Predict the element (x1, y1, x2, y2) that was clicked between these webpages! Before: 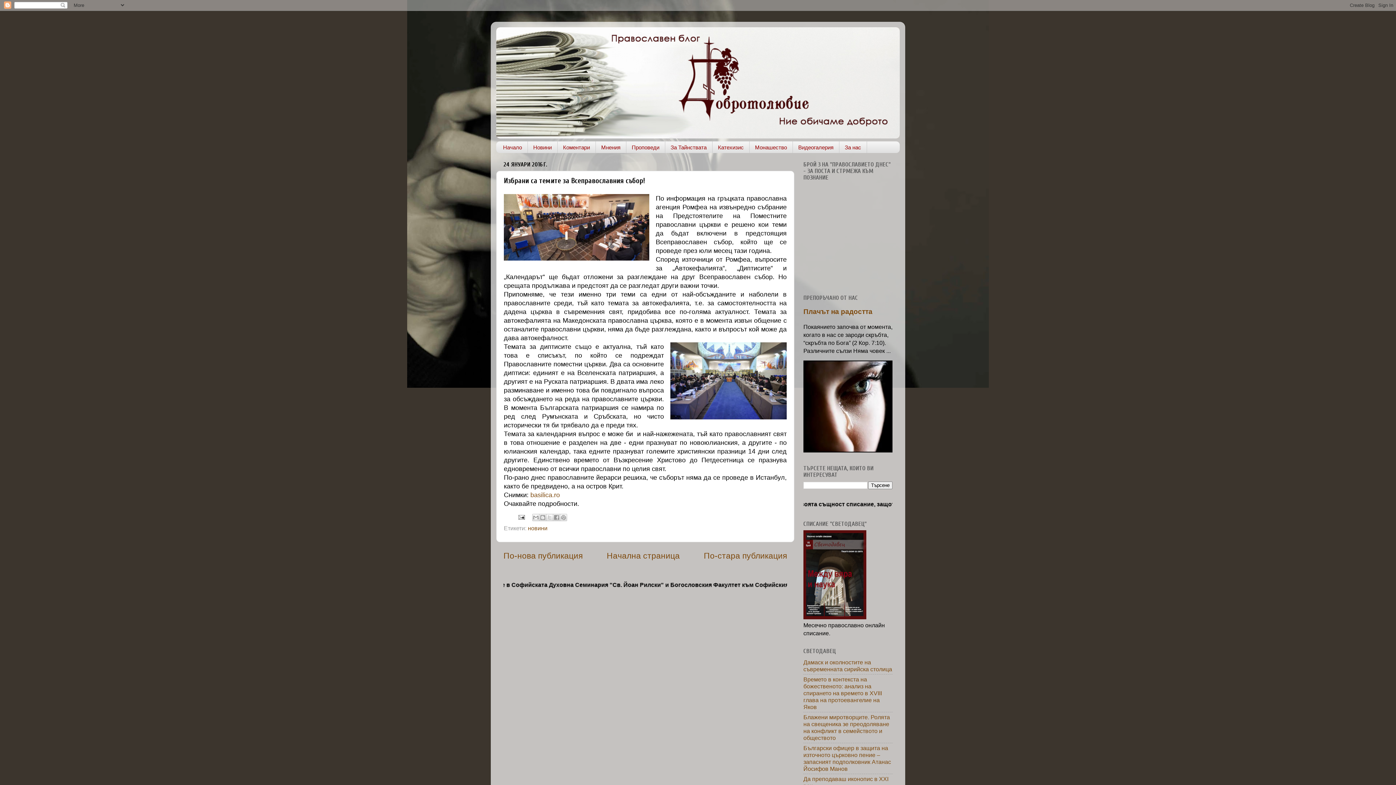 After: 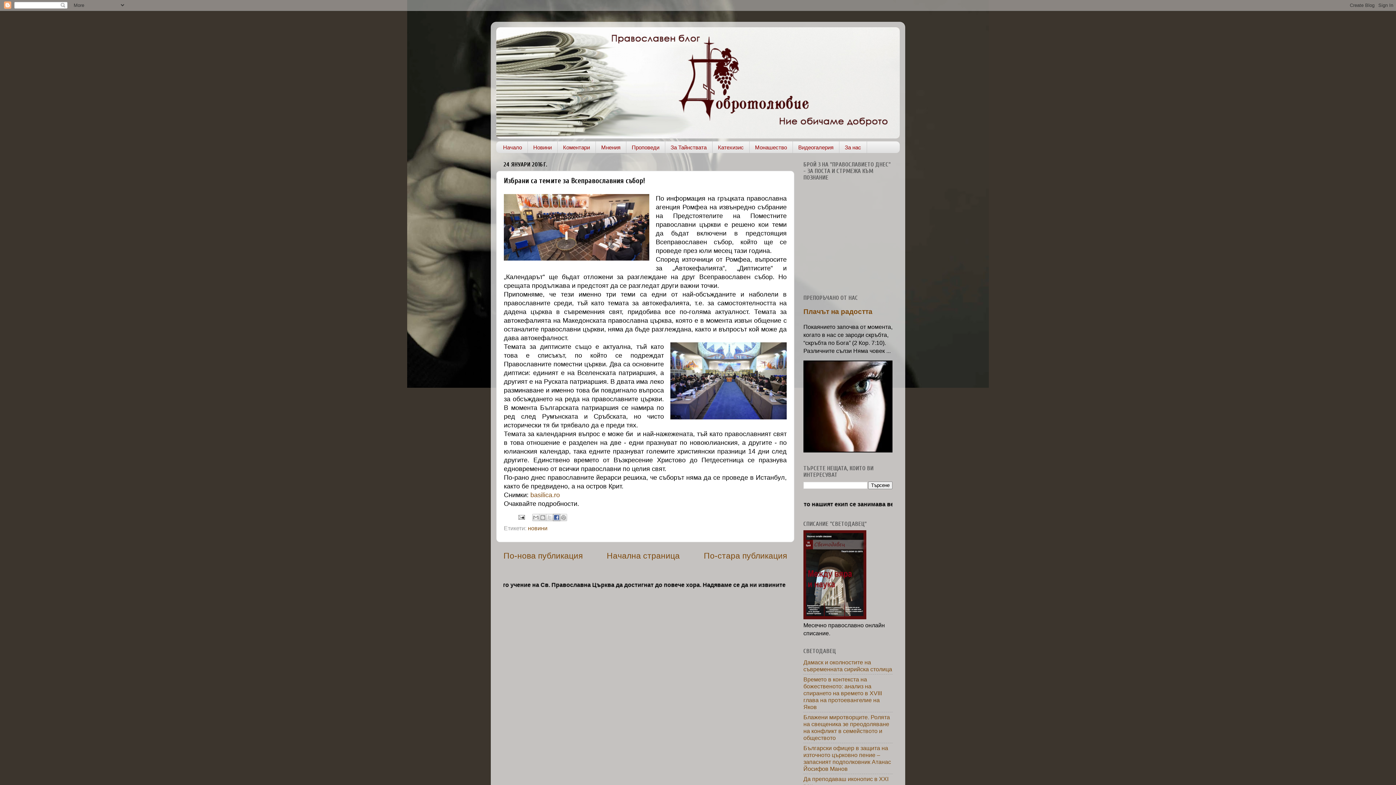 Action: label: Споделяне във Facebook bbox: (552, 514, 560, 521)